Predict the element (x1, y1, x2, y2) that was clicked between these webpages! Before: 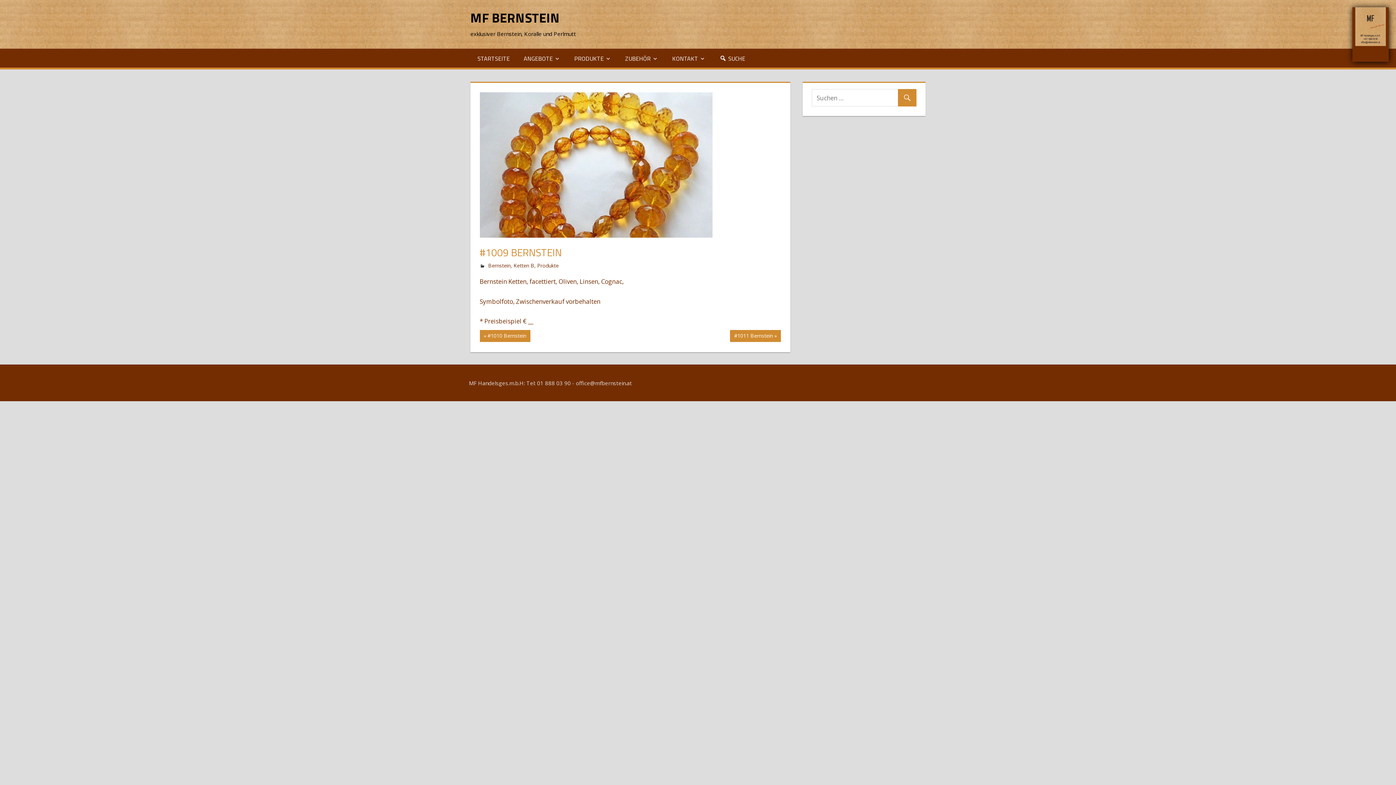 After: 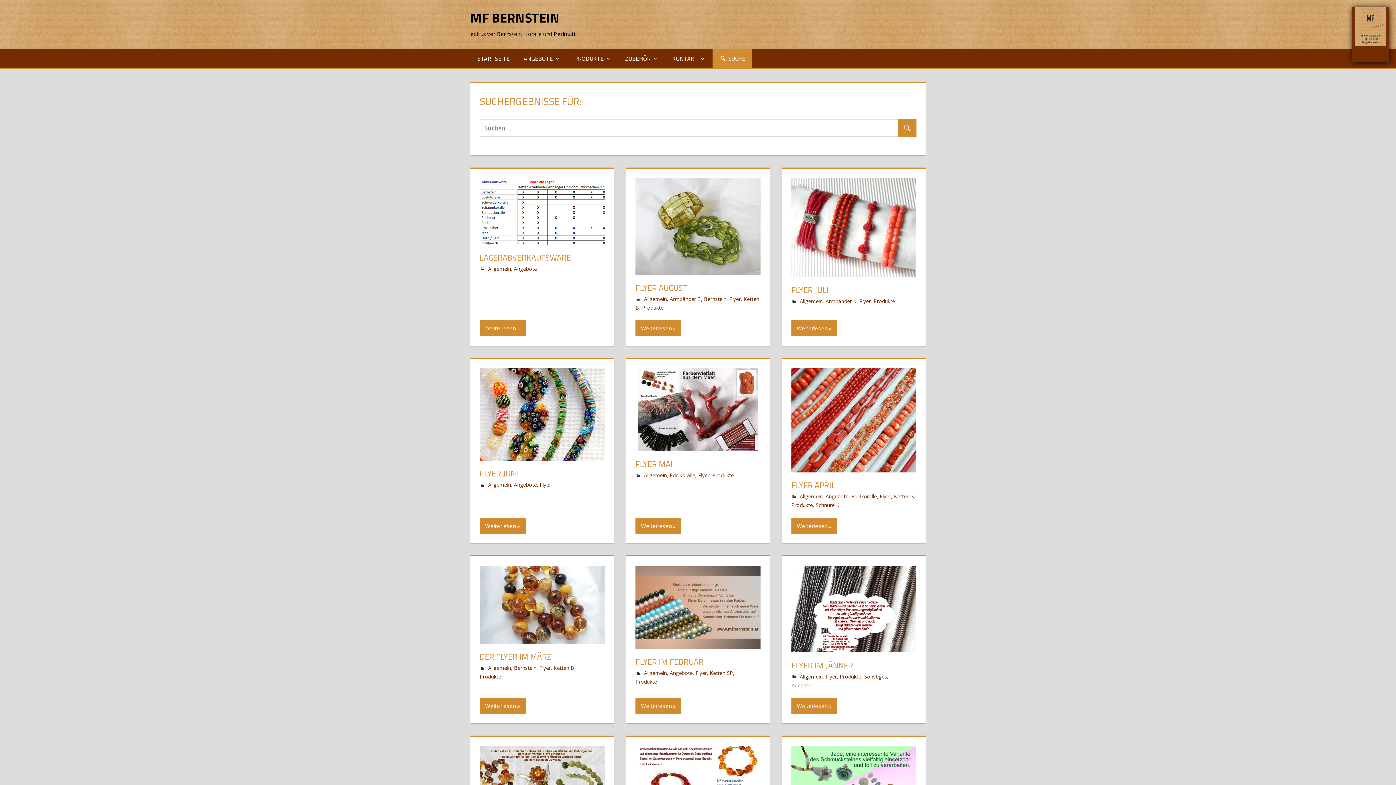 Action: bbox: (898, 89, 916, 107)